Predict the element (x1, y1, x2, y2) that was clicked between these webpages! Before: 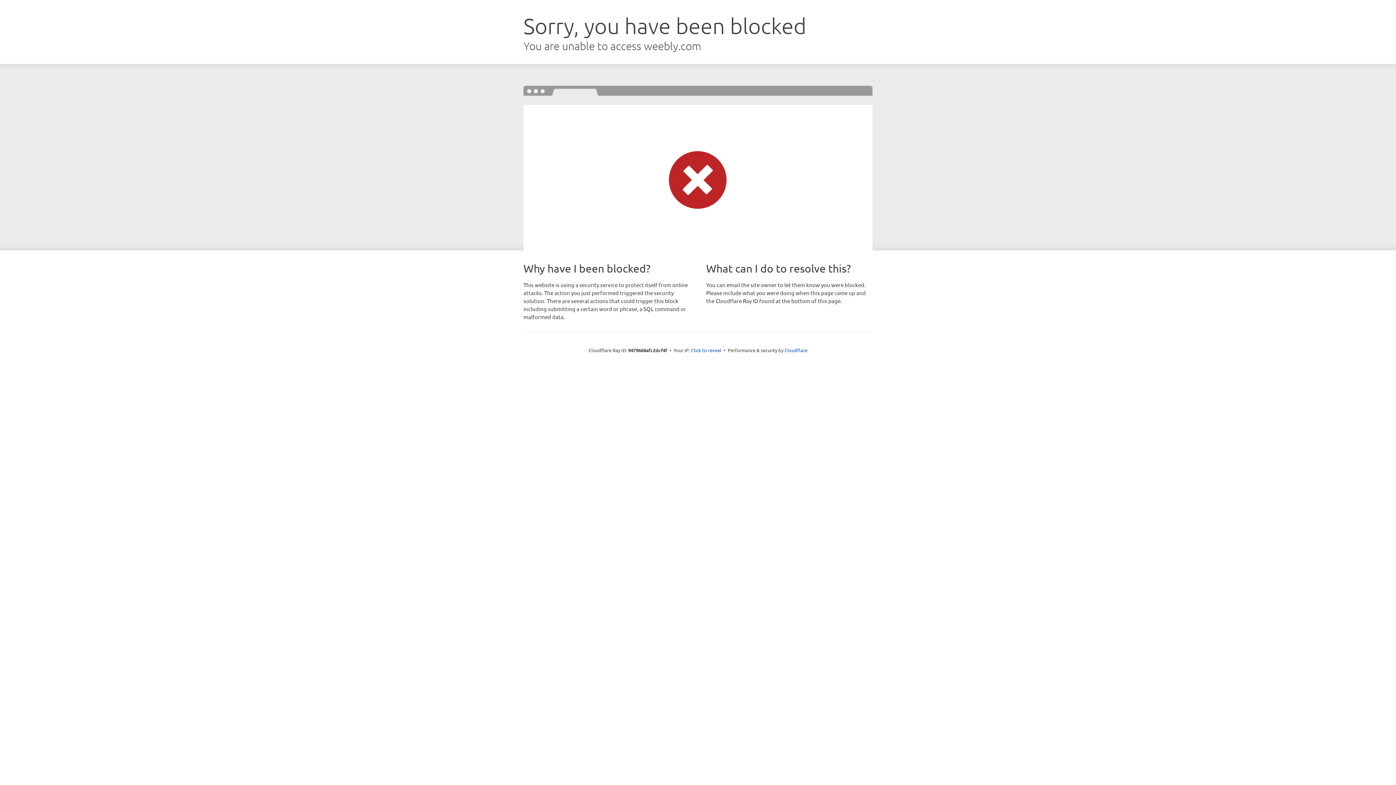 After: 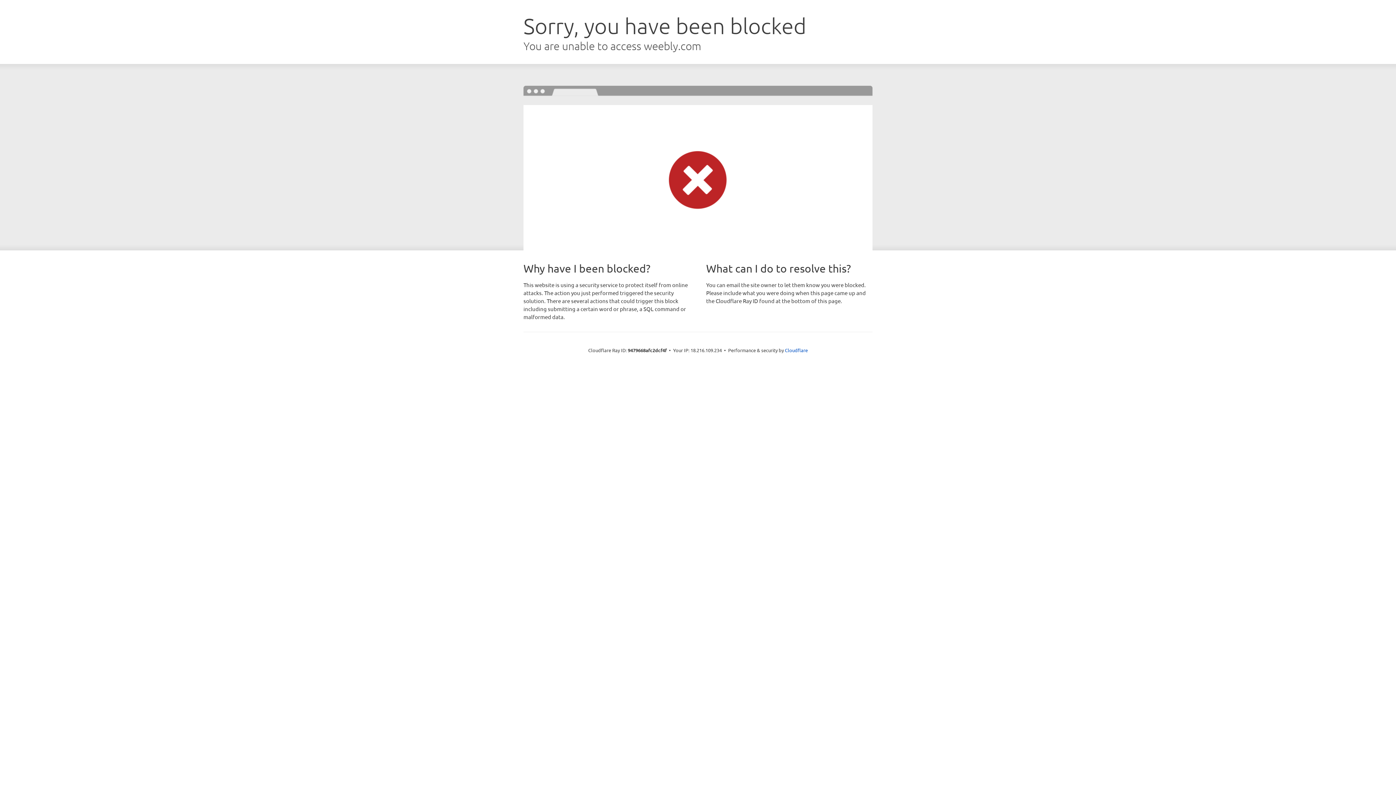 Action: bbox: (691, 346, 721, 353) label: Click to reveal